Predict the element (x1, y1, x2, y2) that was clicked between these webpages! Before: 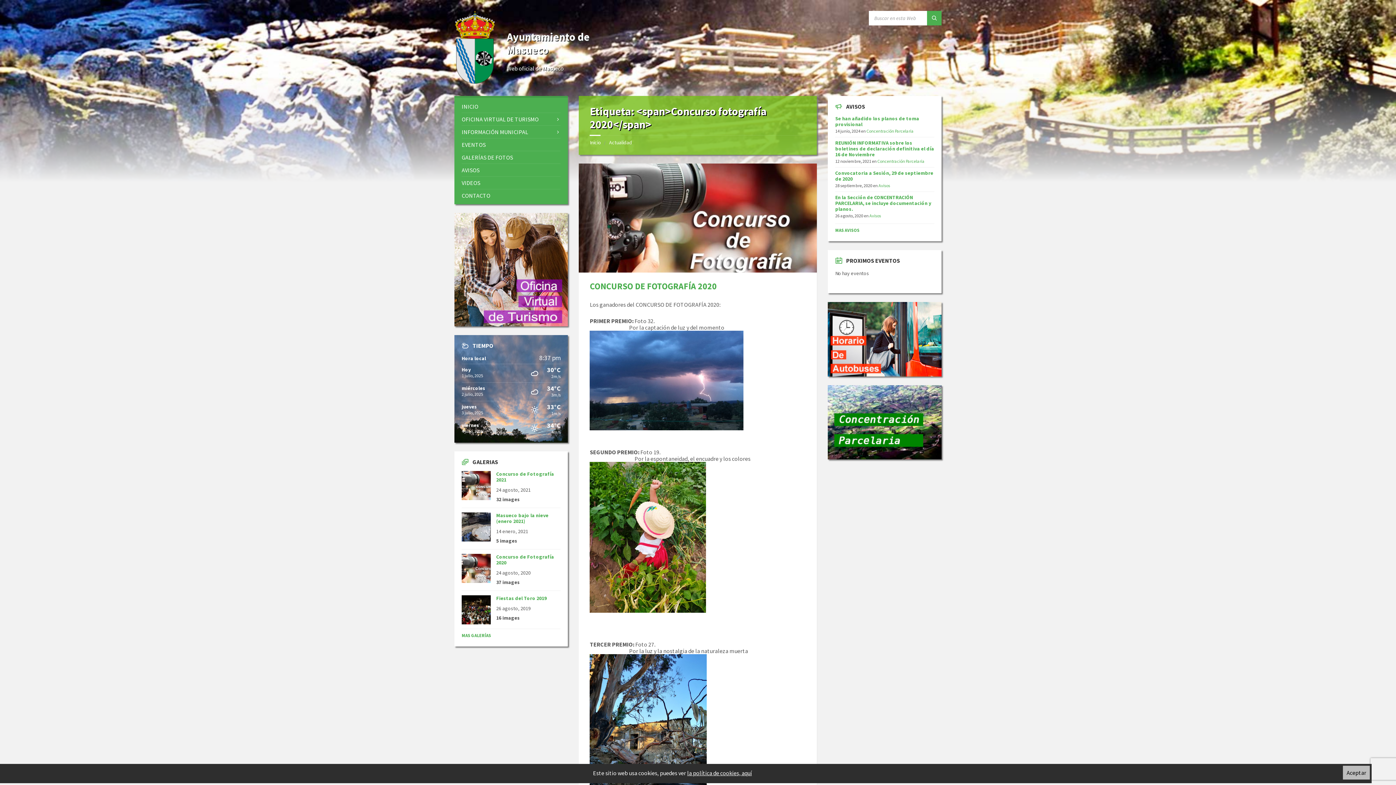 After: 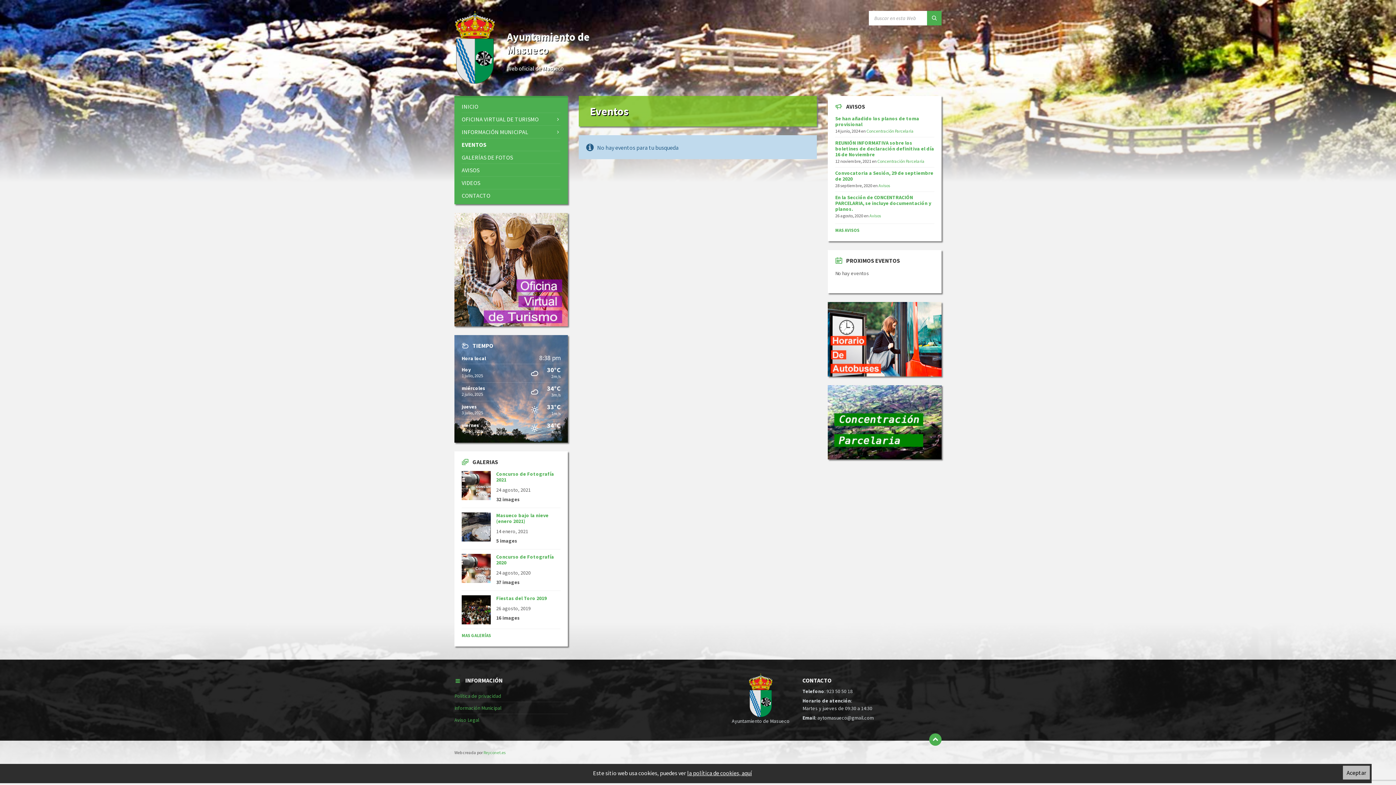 Action: bbox: (461, 138, 560, 150) label: EVENTOS